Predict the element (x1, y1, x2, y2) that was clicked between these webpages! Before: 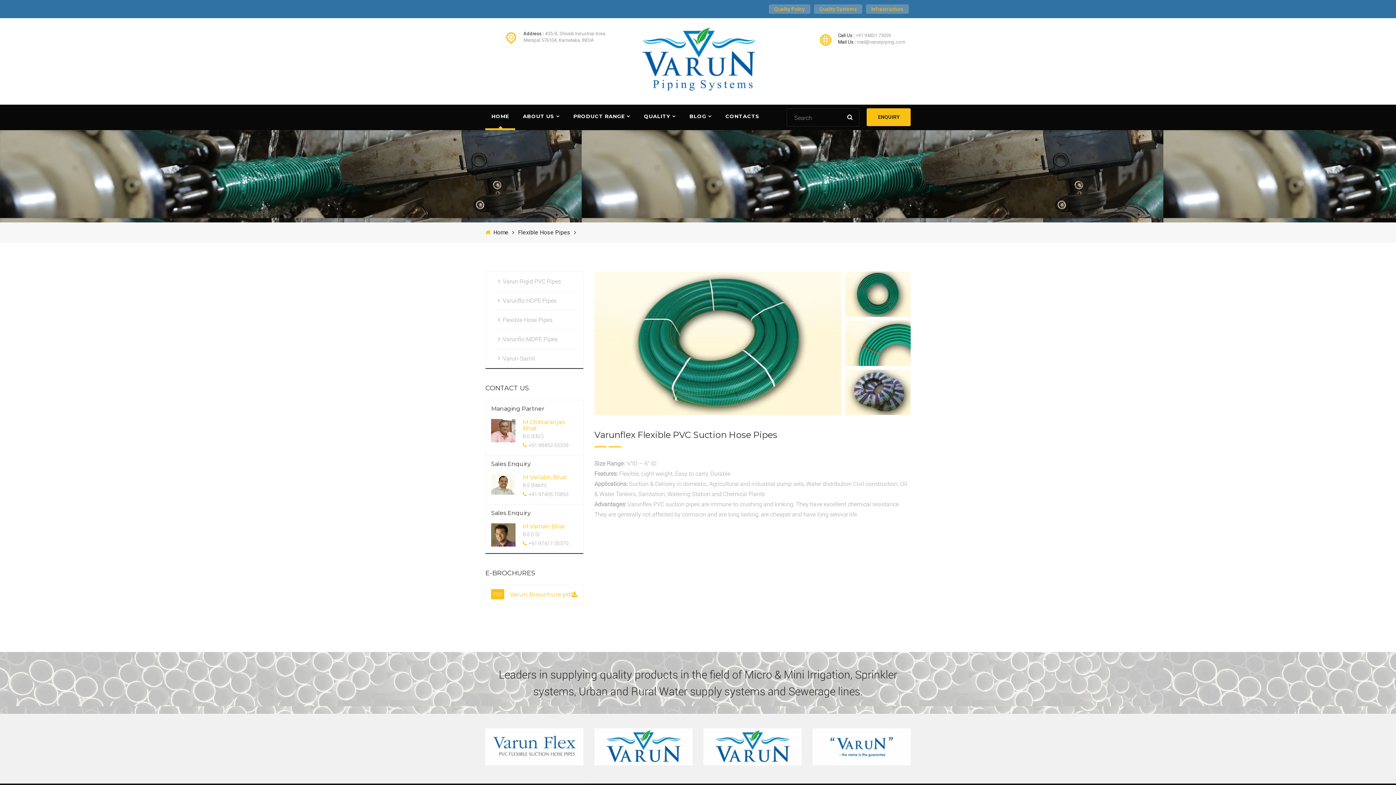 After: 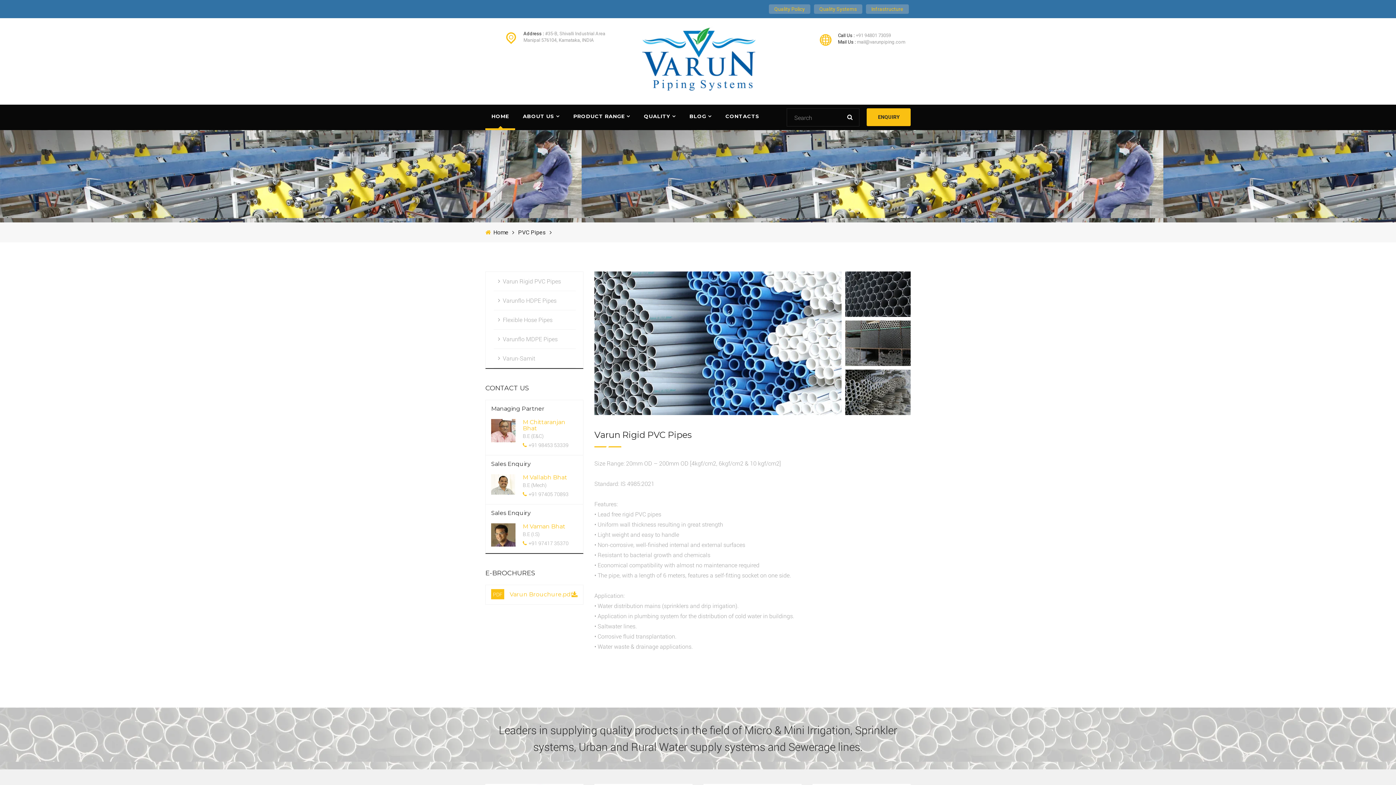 Action: bbox: (493, 272, 576, 291) label: Varun Rigid PVC Pipes